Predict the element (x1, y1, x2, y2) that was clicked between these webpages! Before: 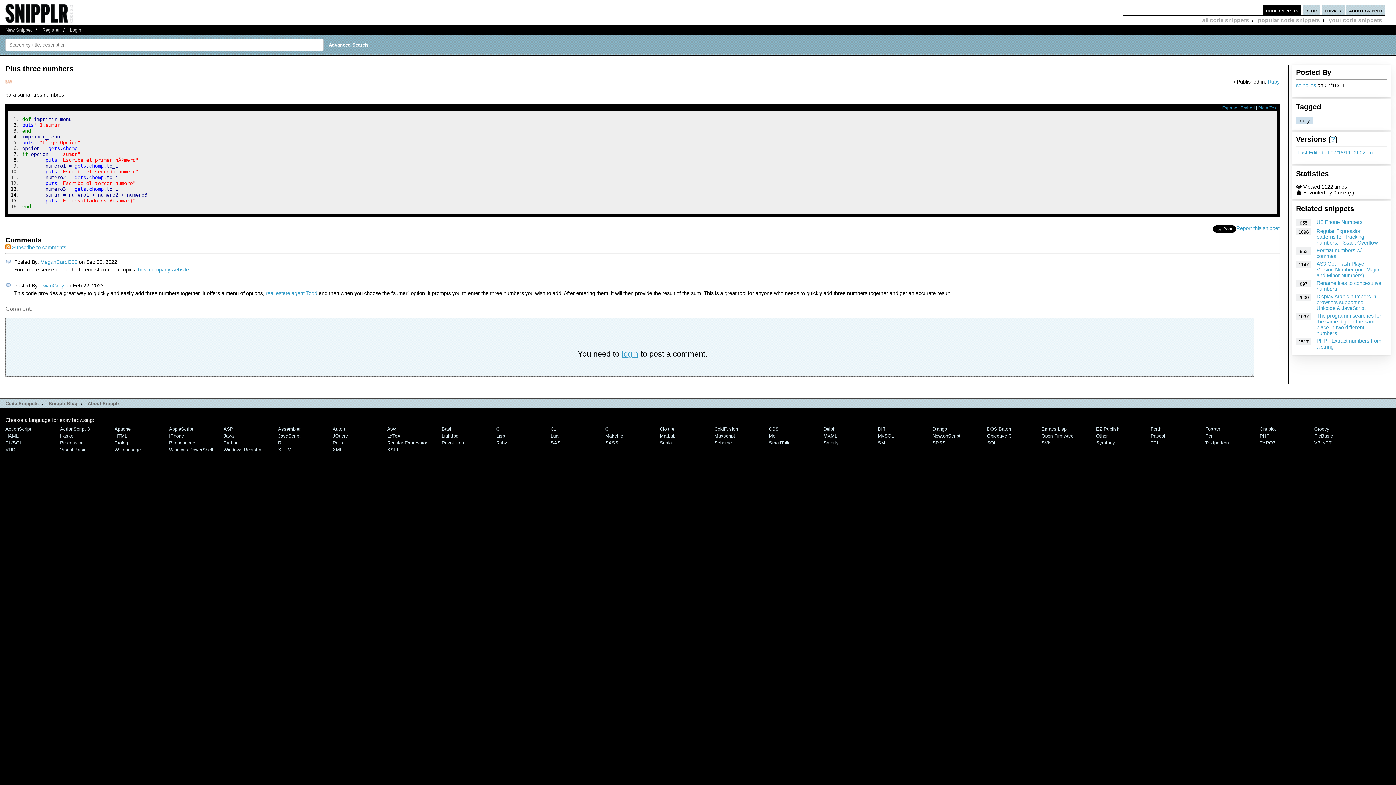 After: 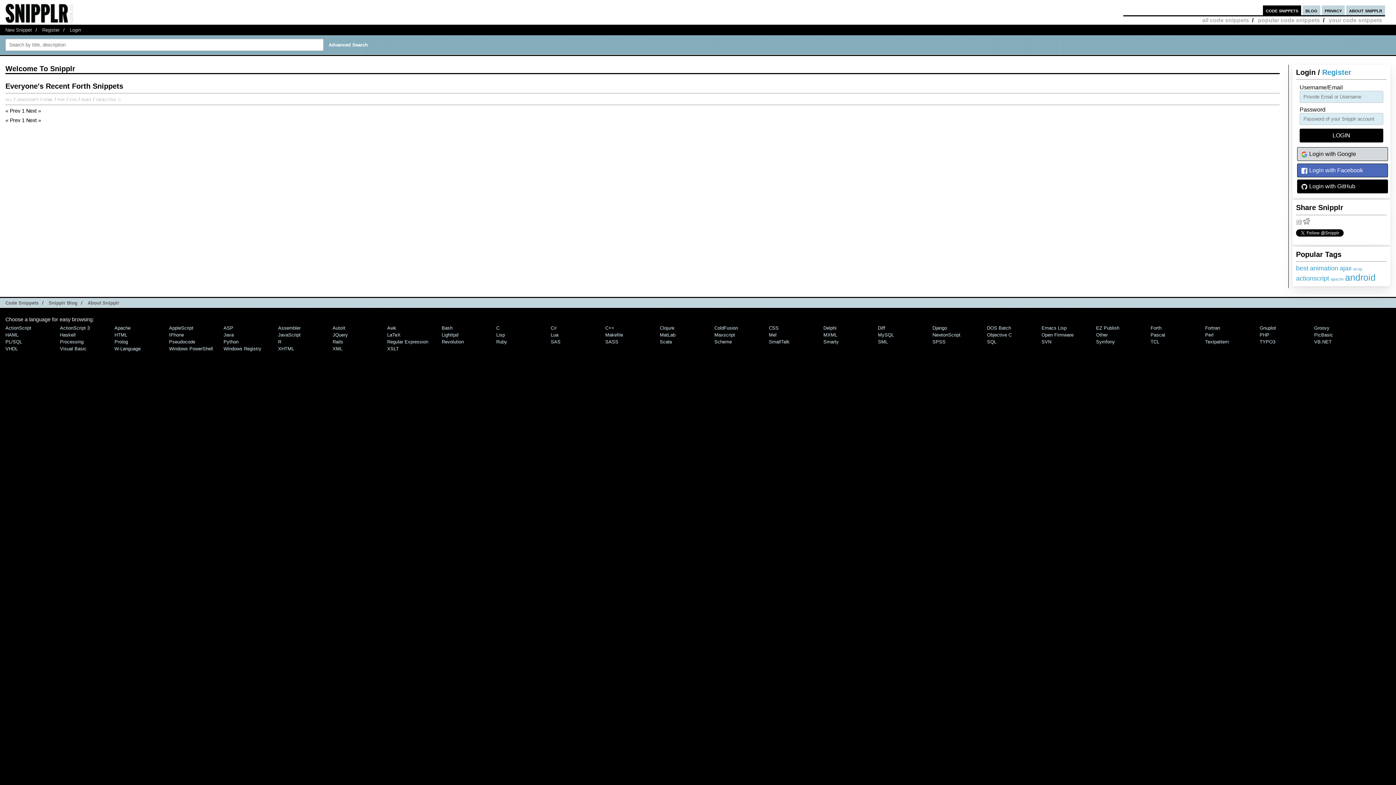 Action: label: Forth bbox: (1150, 426, 1161, 431)